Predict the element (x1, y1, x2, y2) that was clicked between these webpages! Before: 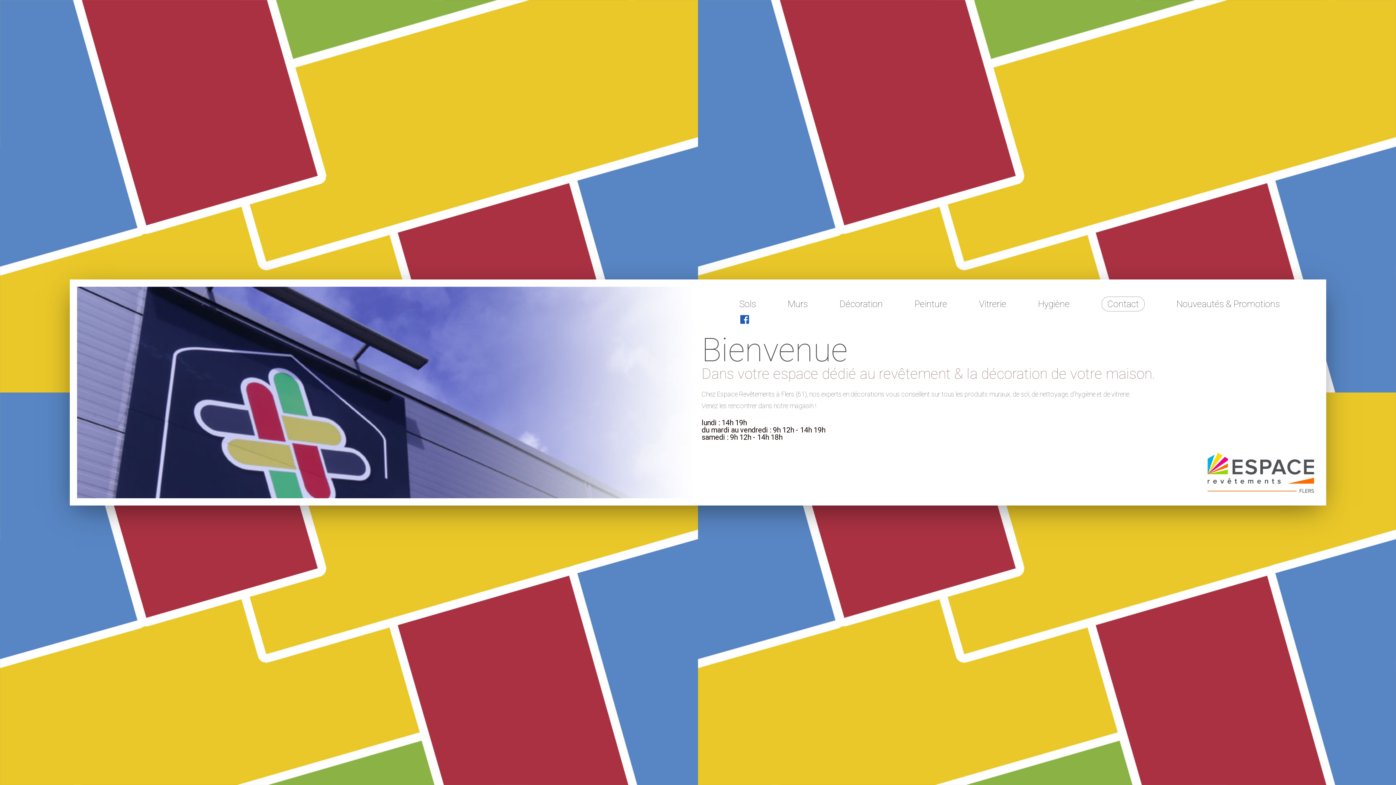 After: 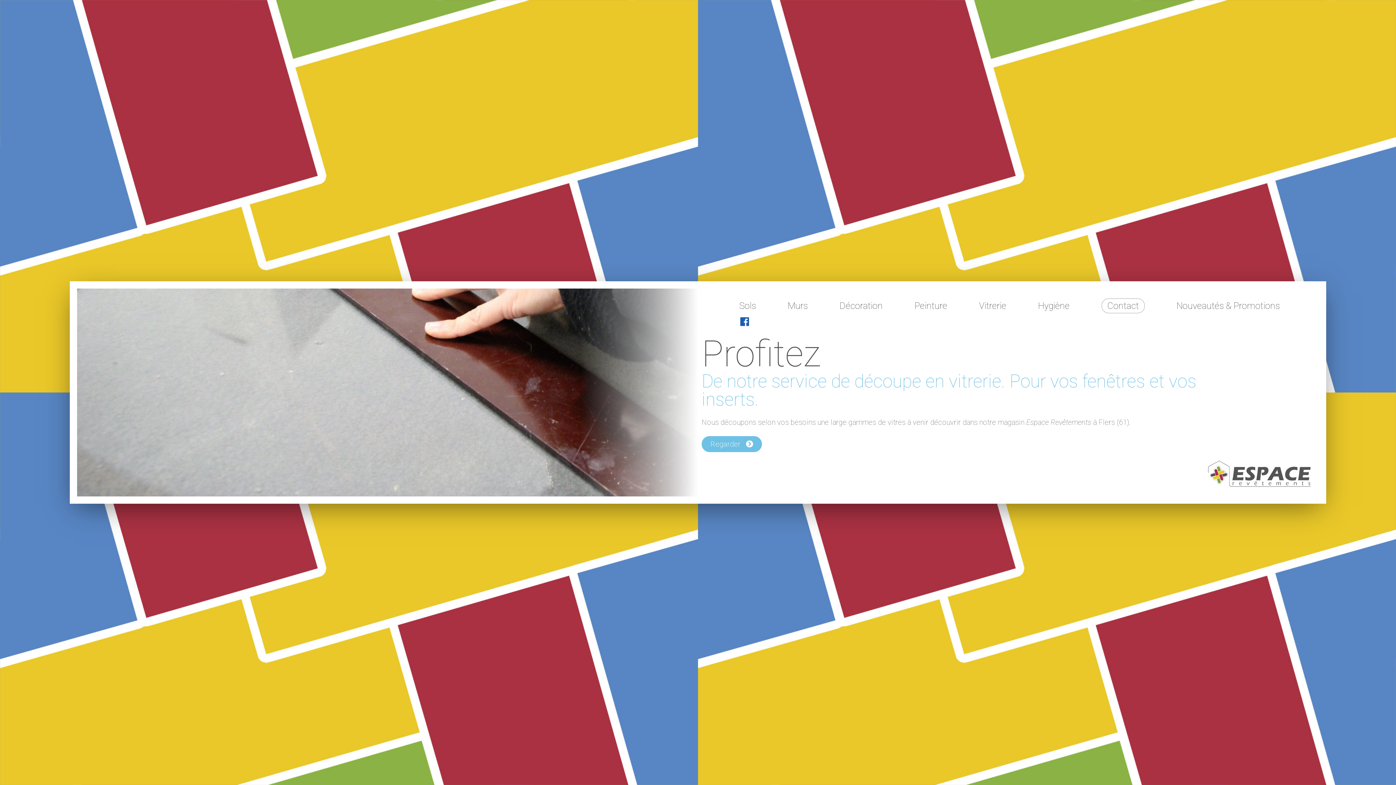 Action: label: Vitrerie bbox: (979, 298, 1006, 310)